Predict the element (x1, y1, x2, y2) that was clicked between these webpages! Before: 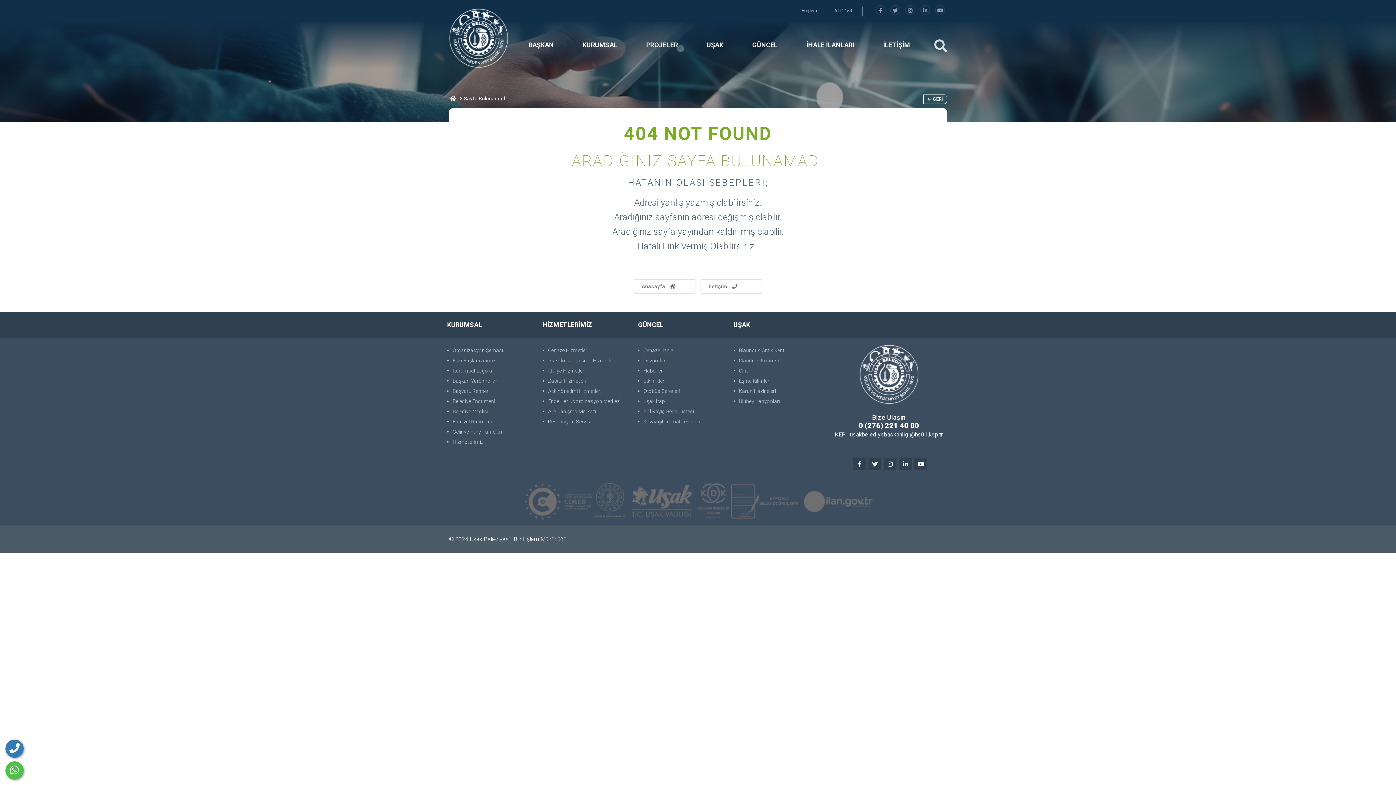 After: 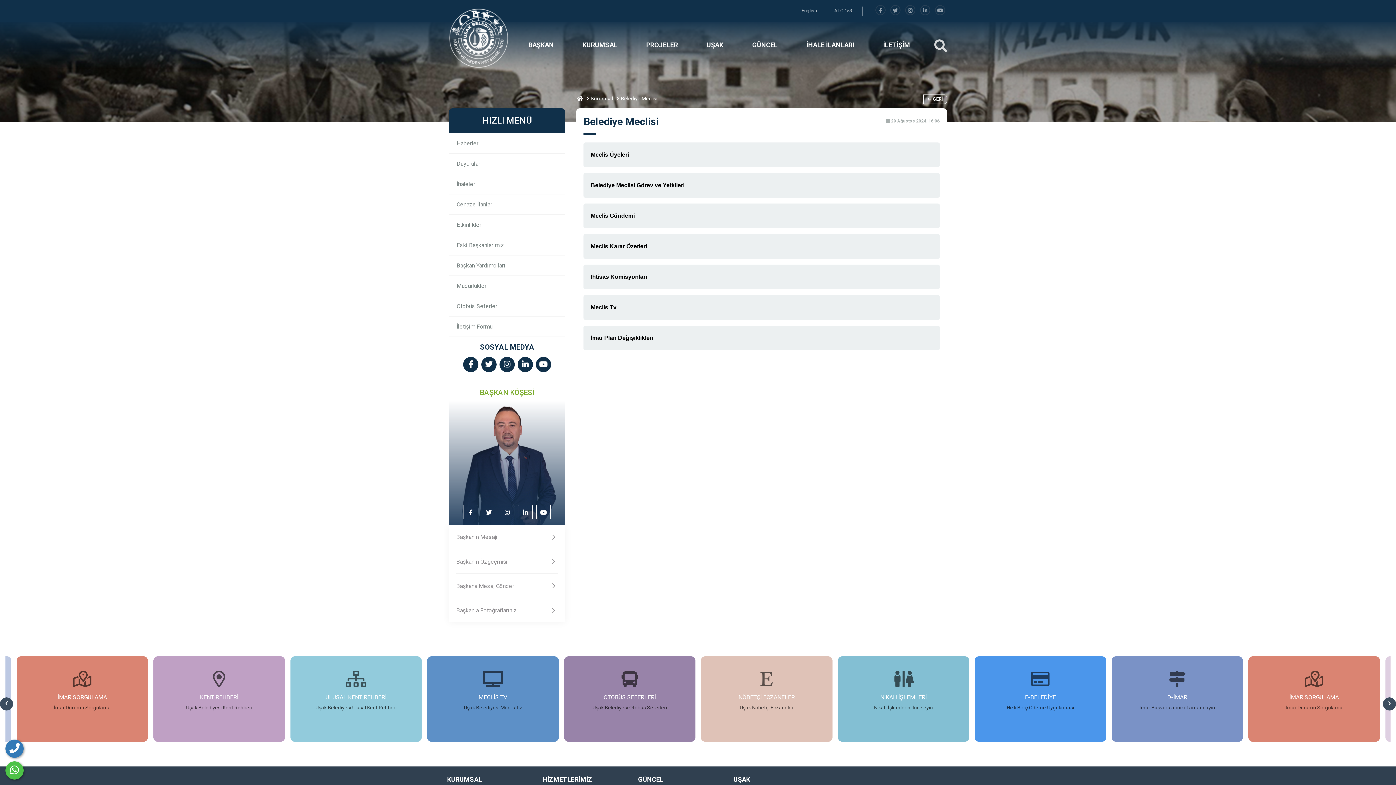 Action: label: Belediye Meclisi bbox: (447, 406, 535, 416)